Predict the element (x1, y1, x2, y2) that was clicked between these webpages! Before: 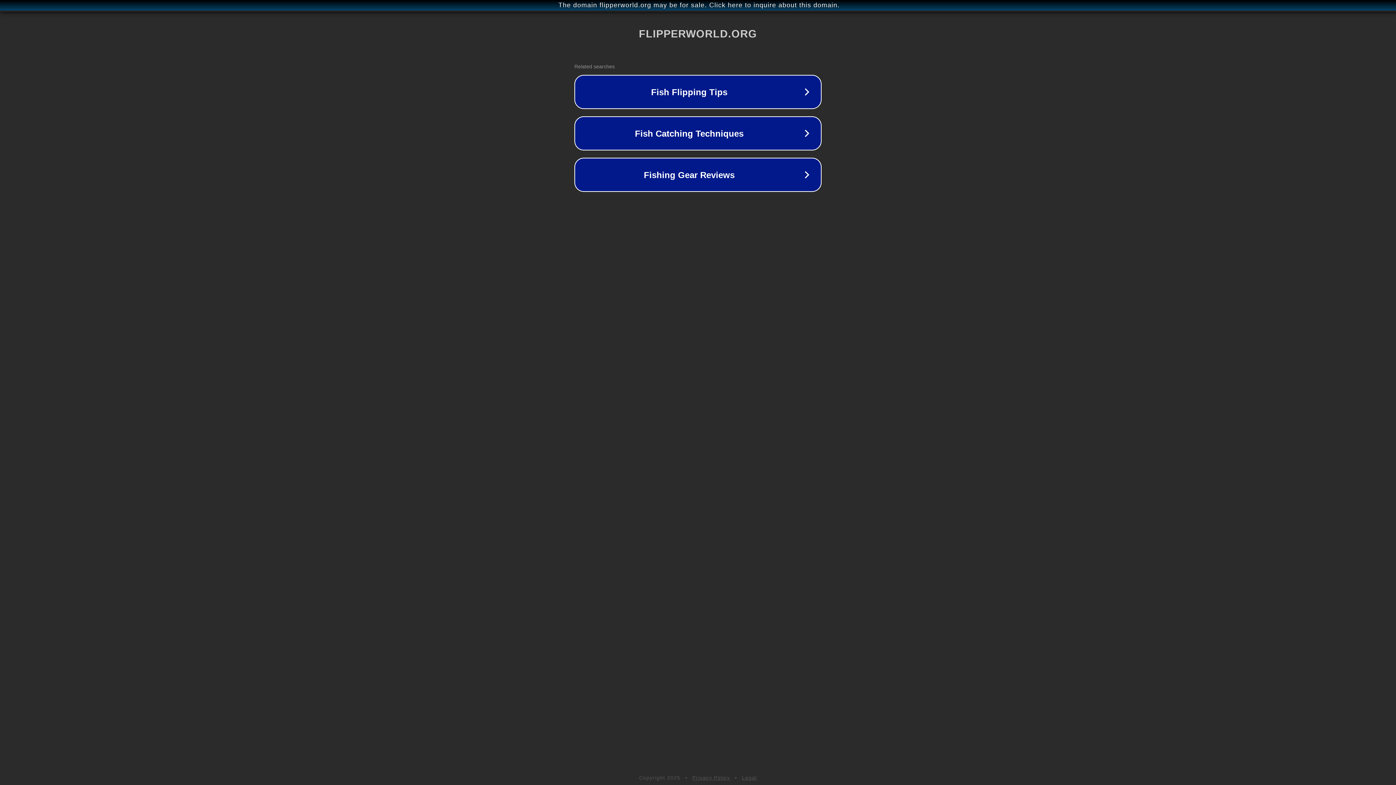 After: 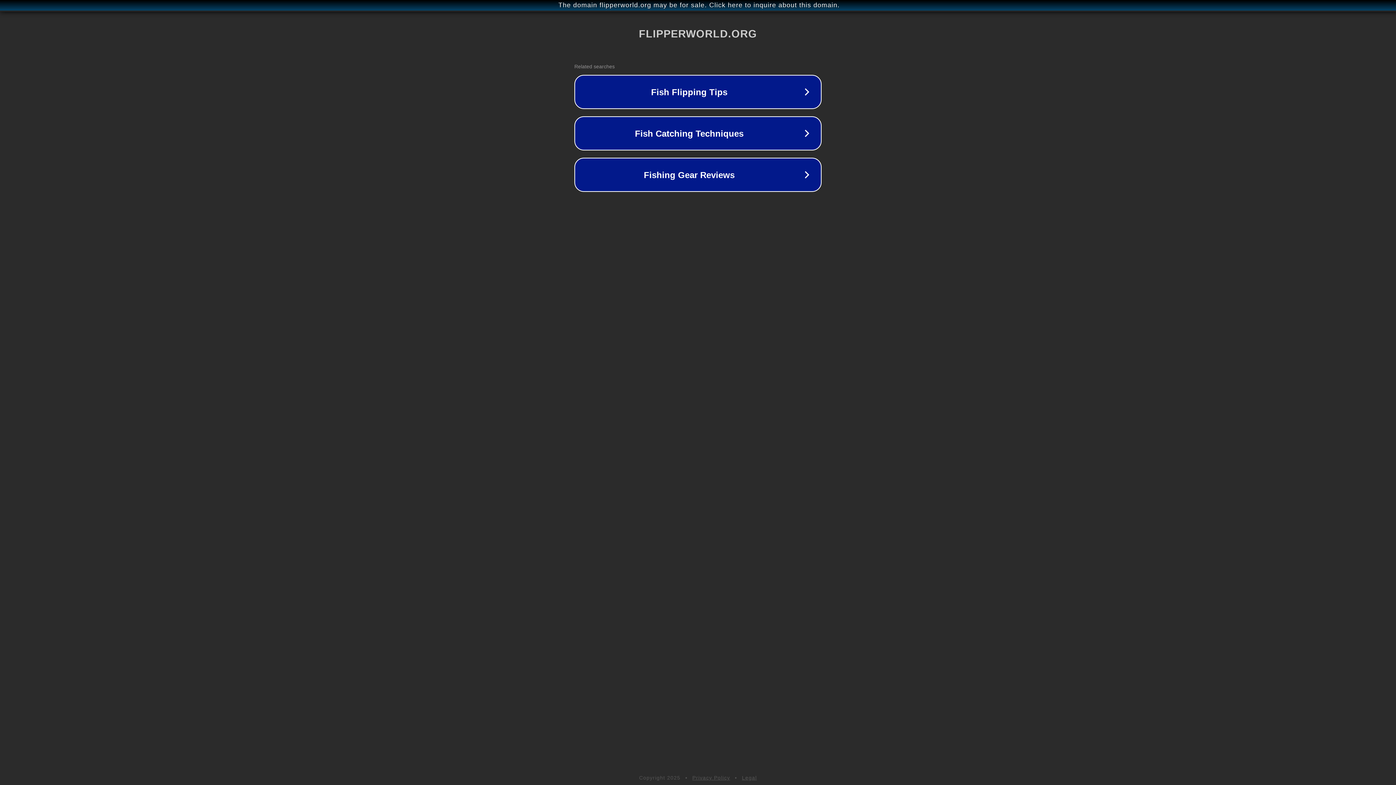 Action: label: Privacy Policy bbox: (692, 775, 730, 781)